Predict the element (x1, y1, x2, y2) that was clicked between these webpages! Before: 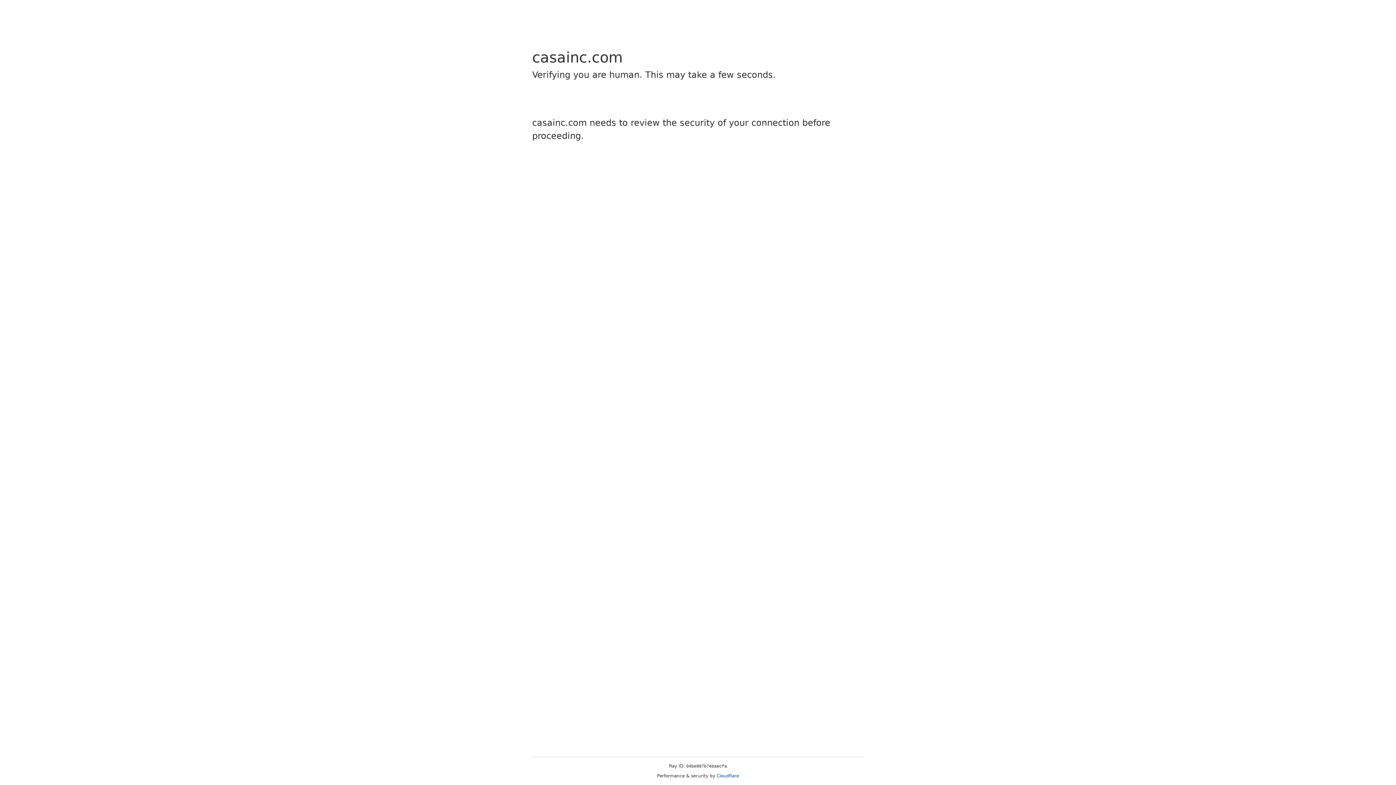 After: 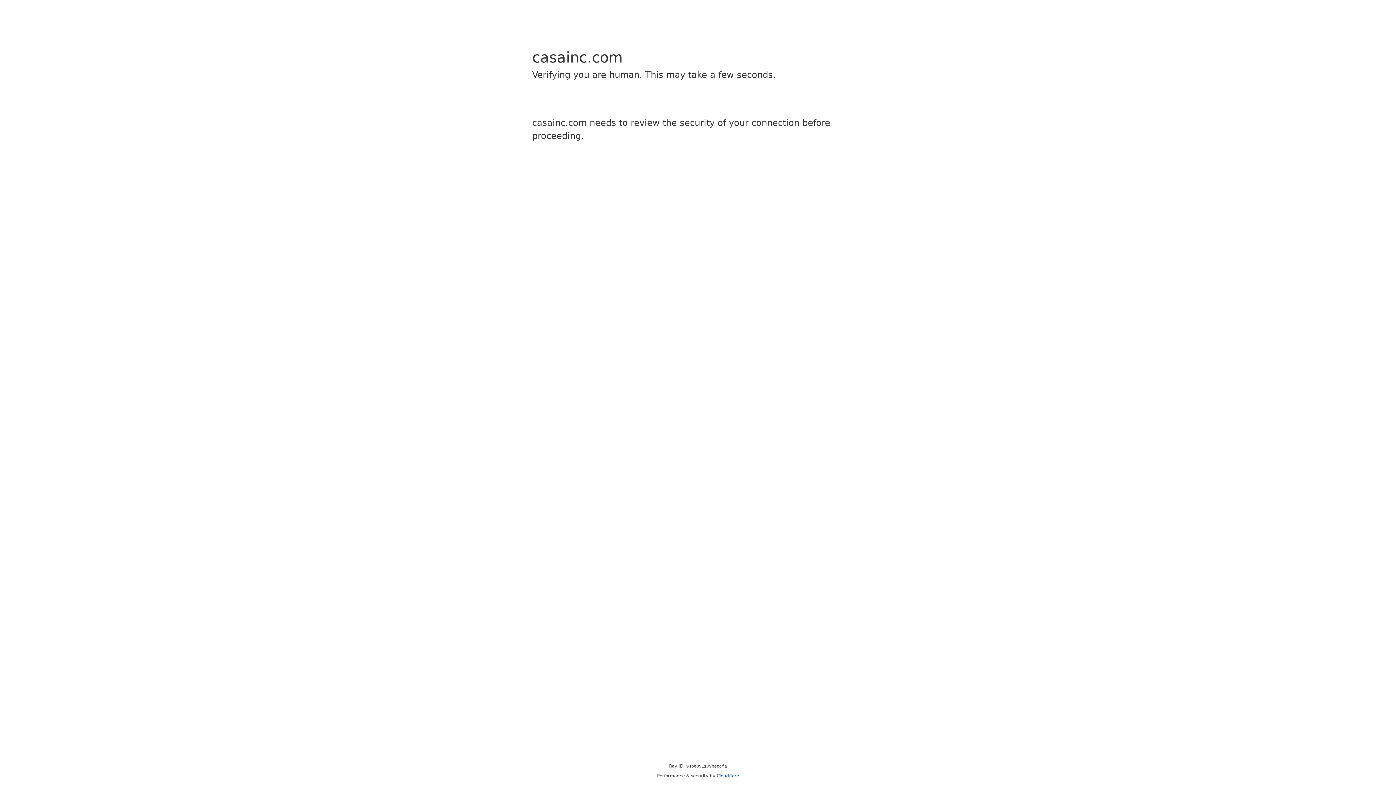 Action: bbox: (716, 773, 739, 778) label: Cloudflare